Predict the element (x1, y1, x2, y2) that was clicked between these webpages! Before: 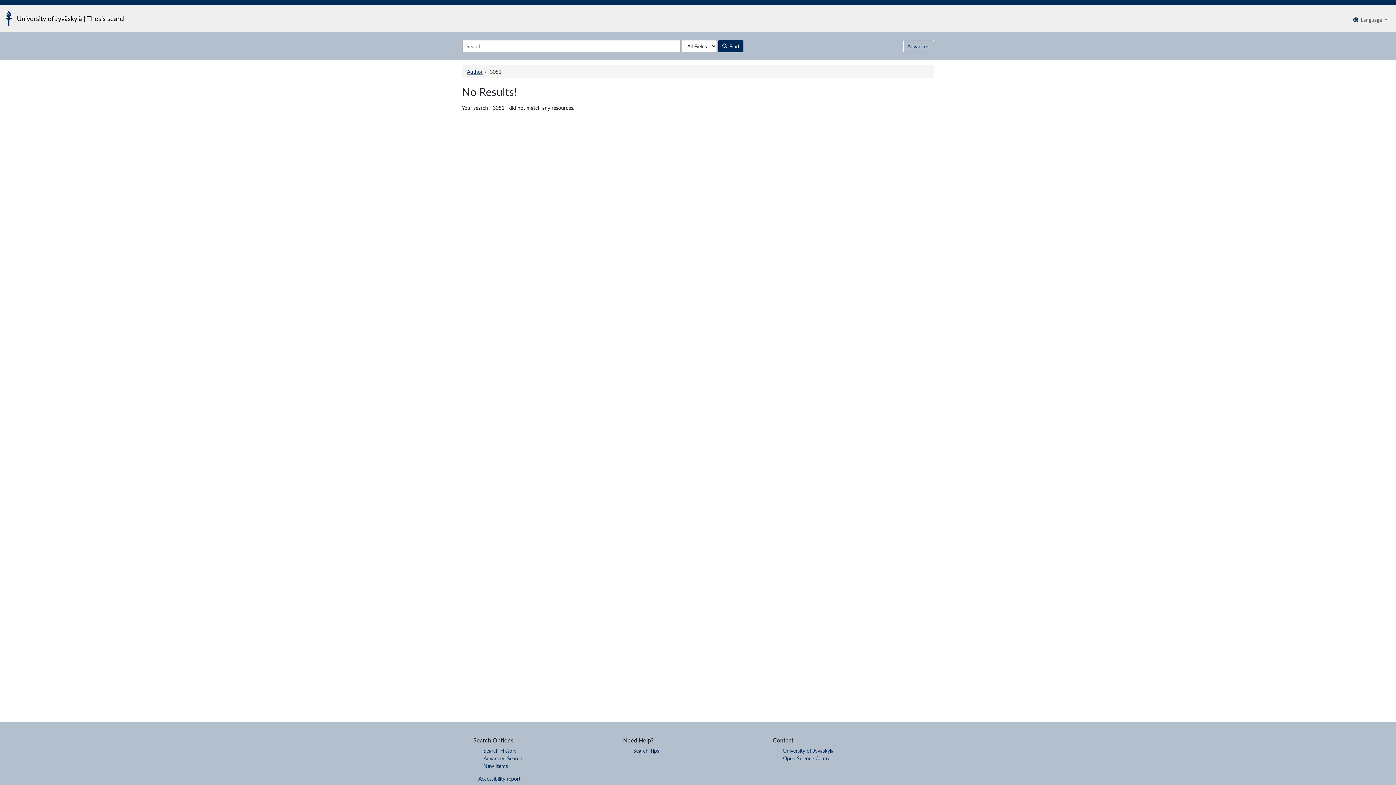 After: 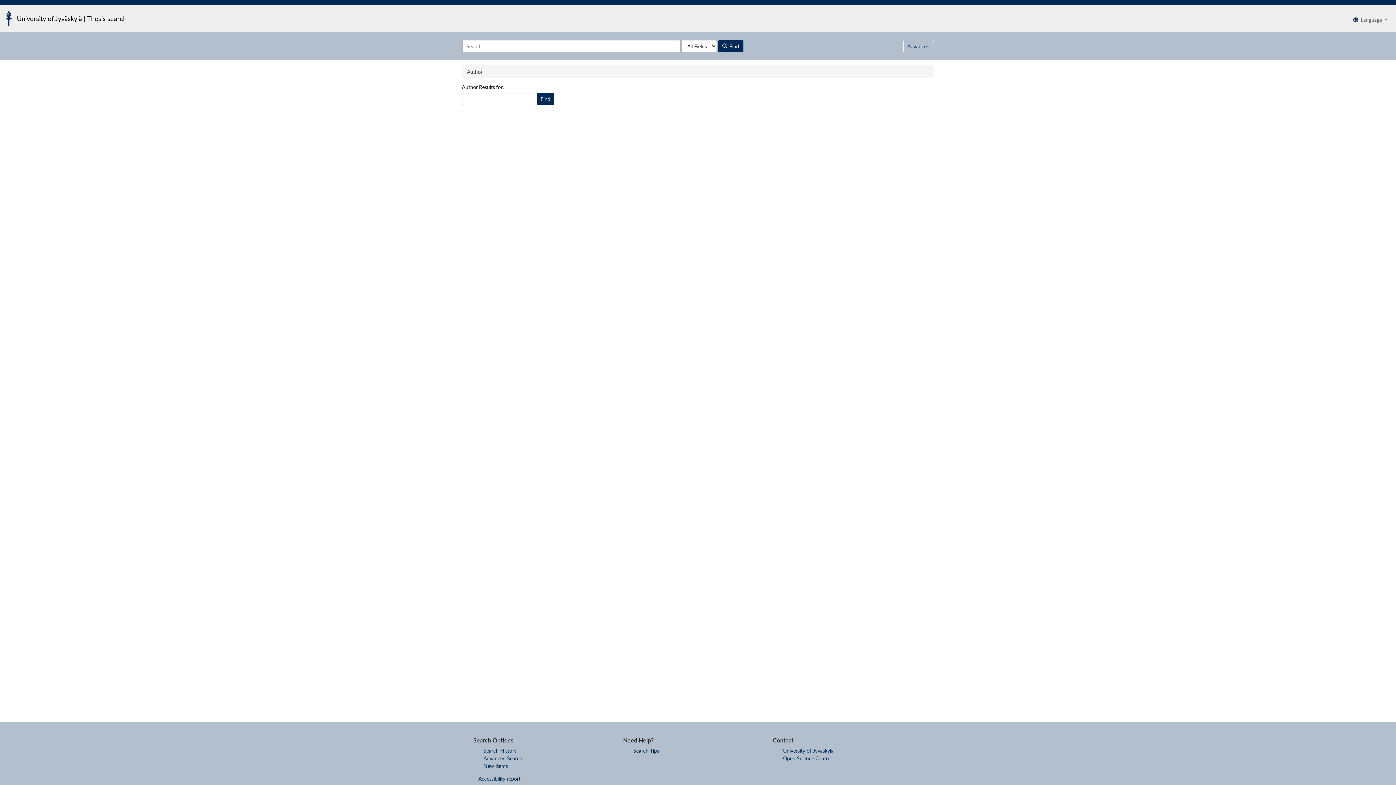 Action: label: Author bbox: (467, 68, 482, 74)